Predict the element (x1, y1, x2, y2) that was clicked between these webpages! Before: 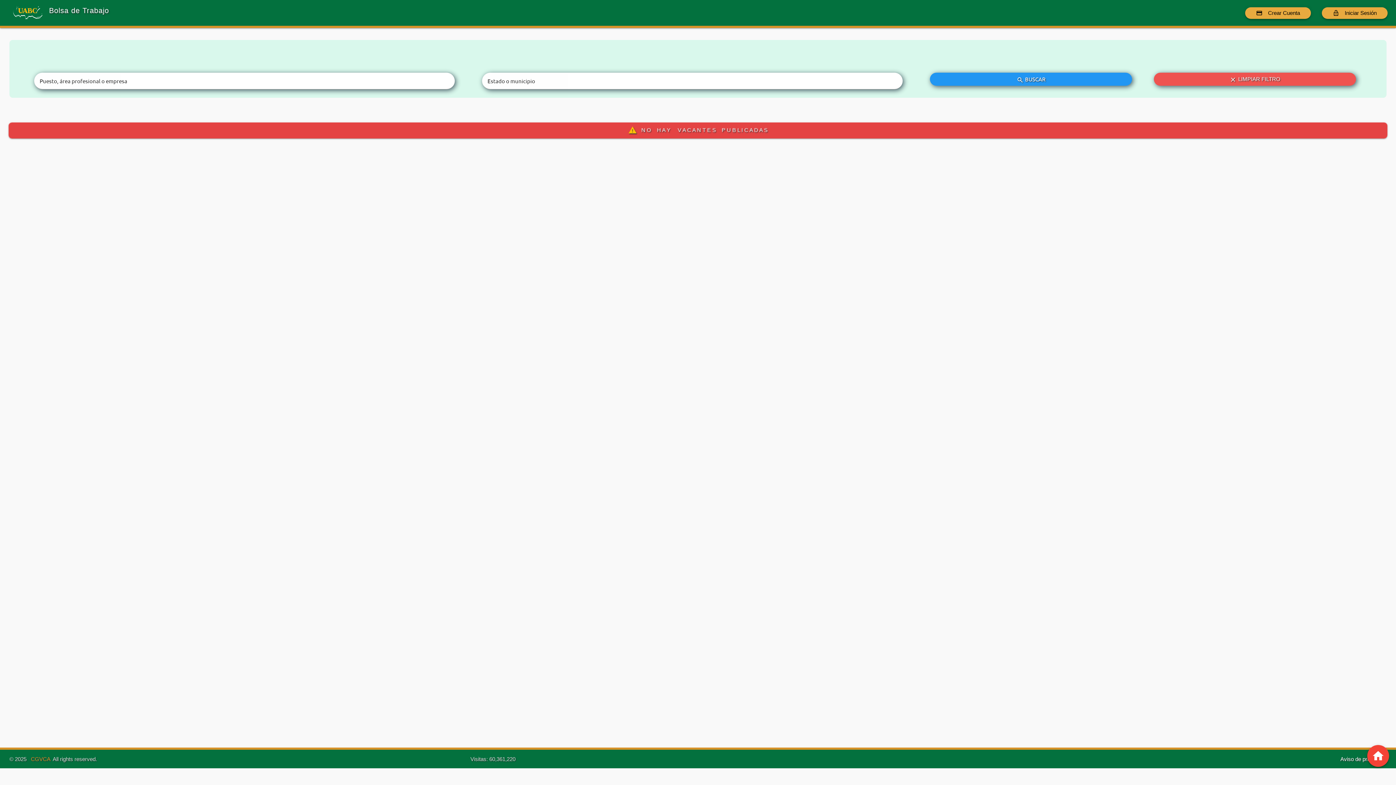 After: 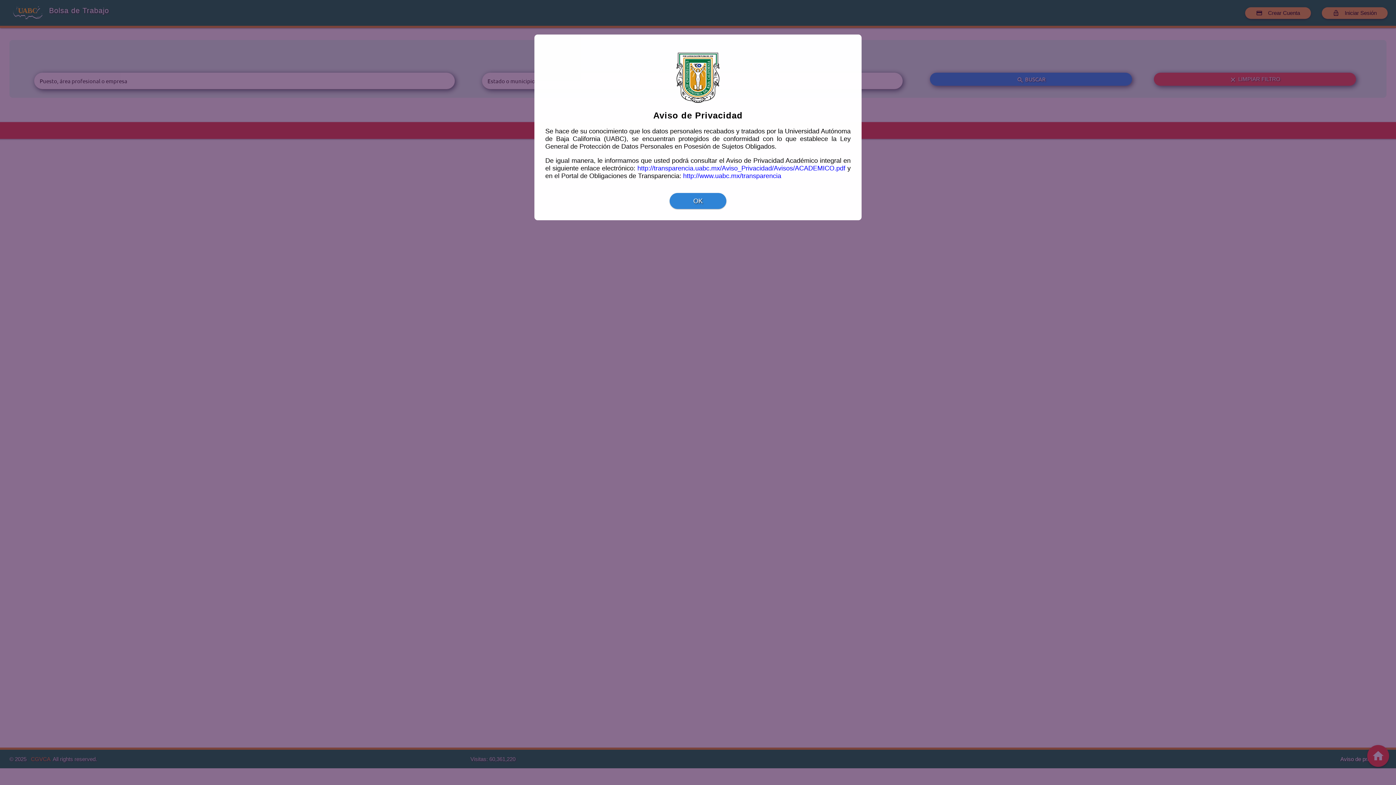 Action: label: Aviso de privacidad bbox: (1340, 755, 1387, 763)